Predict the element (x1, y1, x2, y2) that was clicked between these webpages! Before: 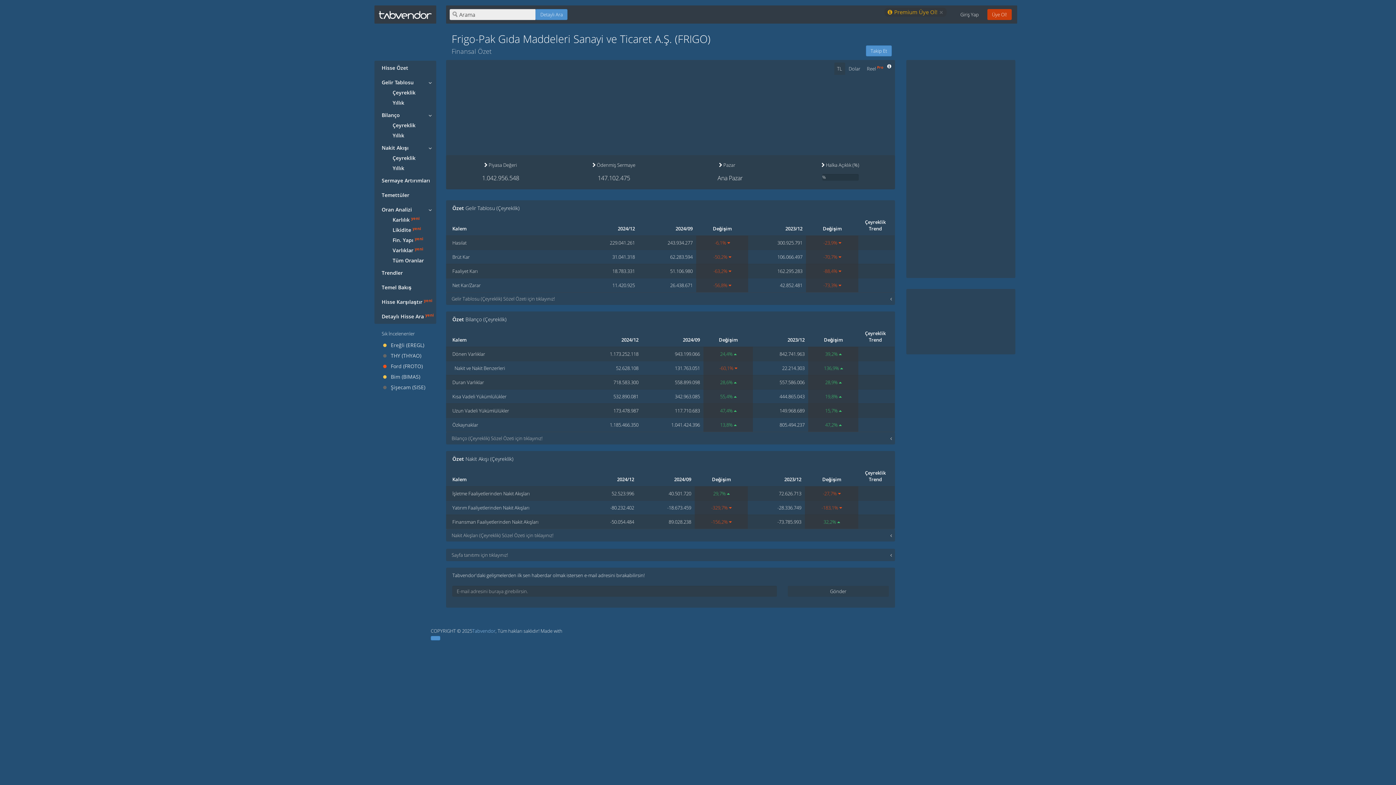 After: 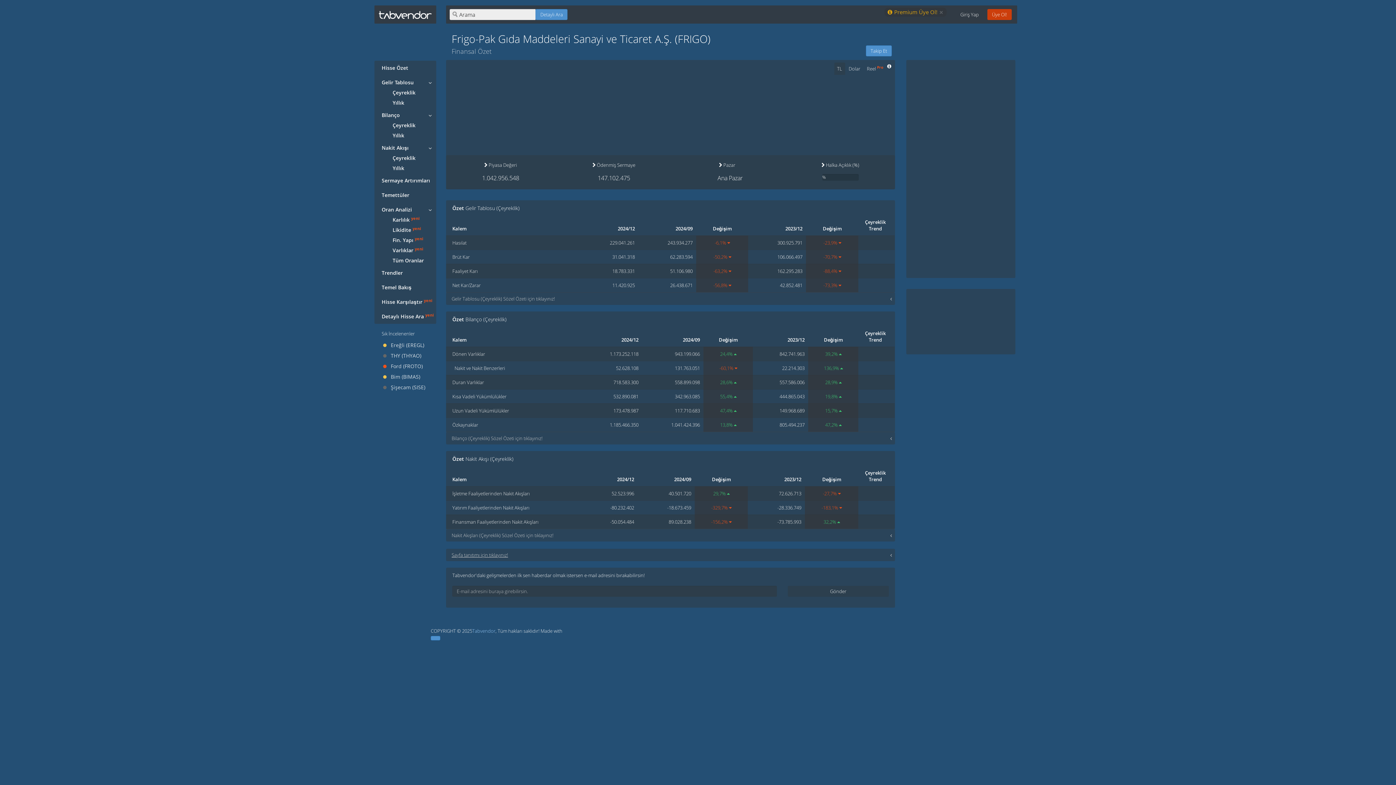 Action: label: Sayfa tanıtımı için tıklayınız! bbox: (446, 549, 895, 561)